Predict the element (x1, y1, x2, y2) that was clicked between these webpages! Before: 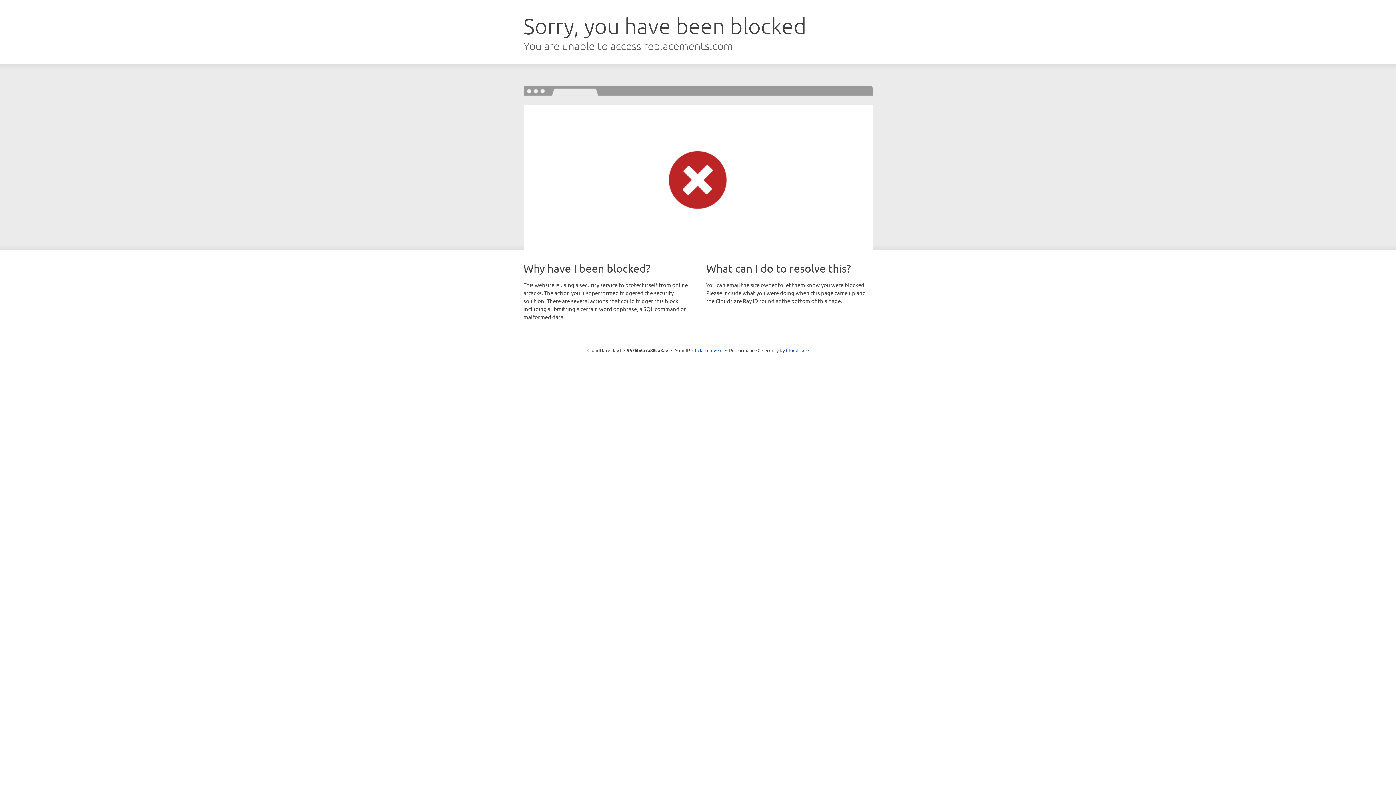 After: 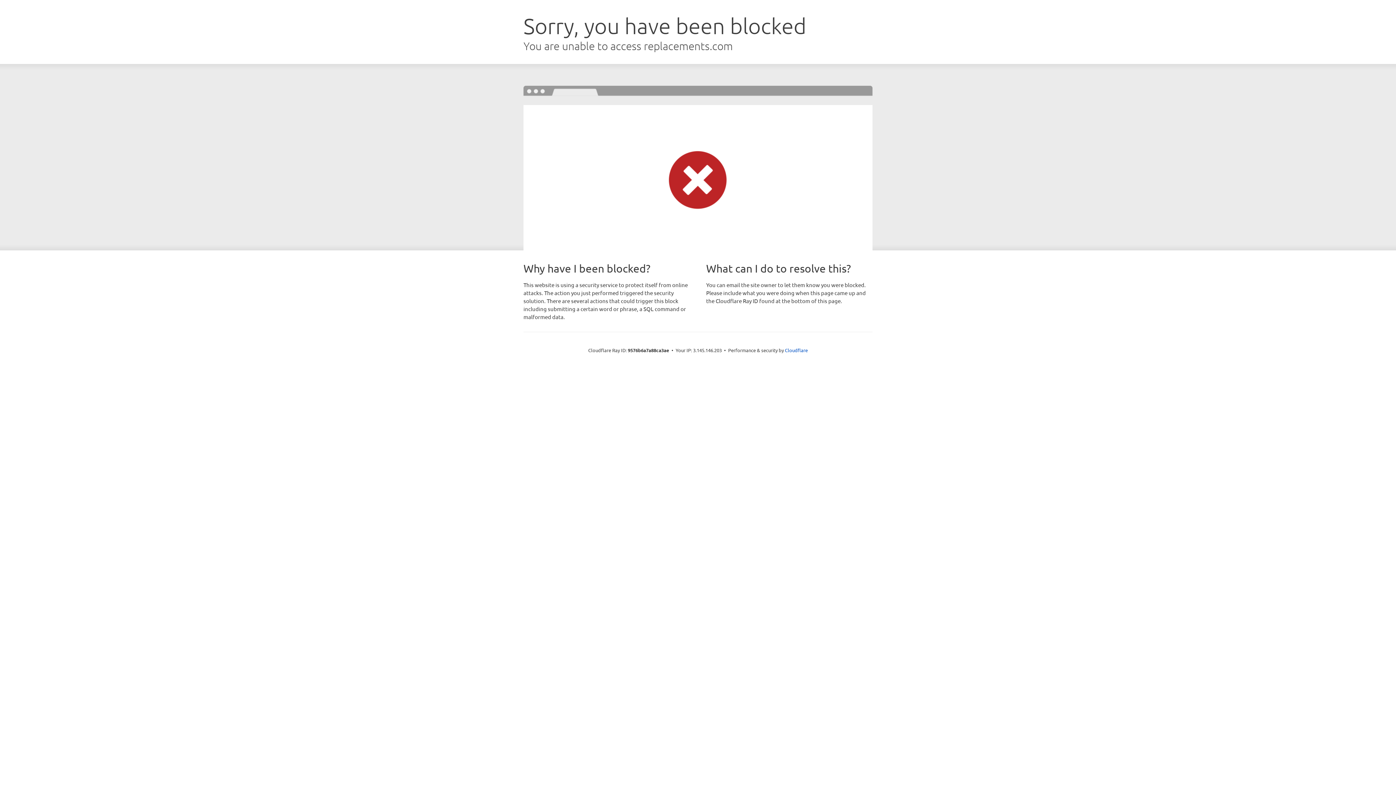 Action: bbox: (692, 346, 722, 353) label: Click to reveal